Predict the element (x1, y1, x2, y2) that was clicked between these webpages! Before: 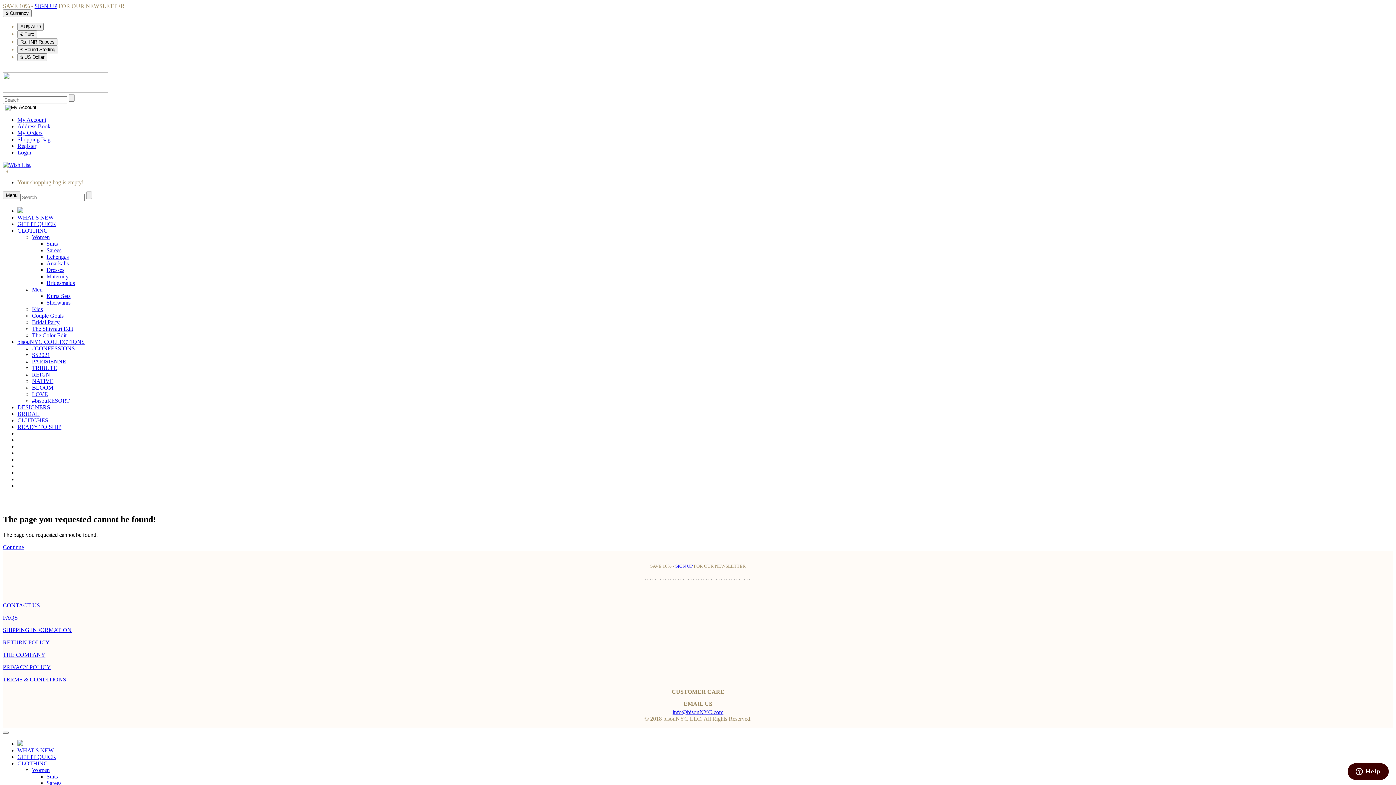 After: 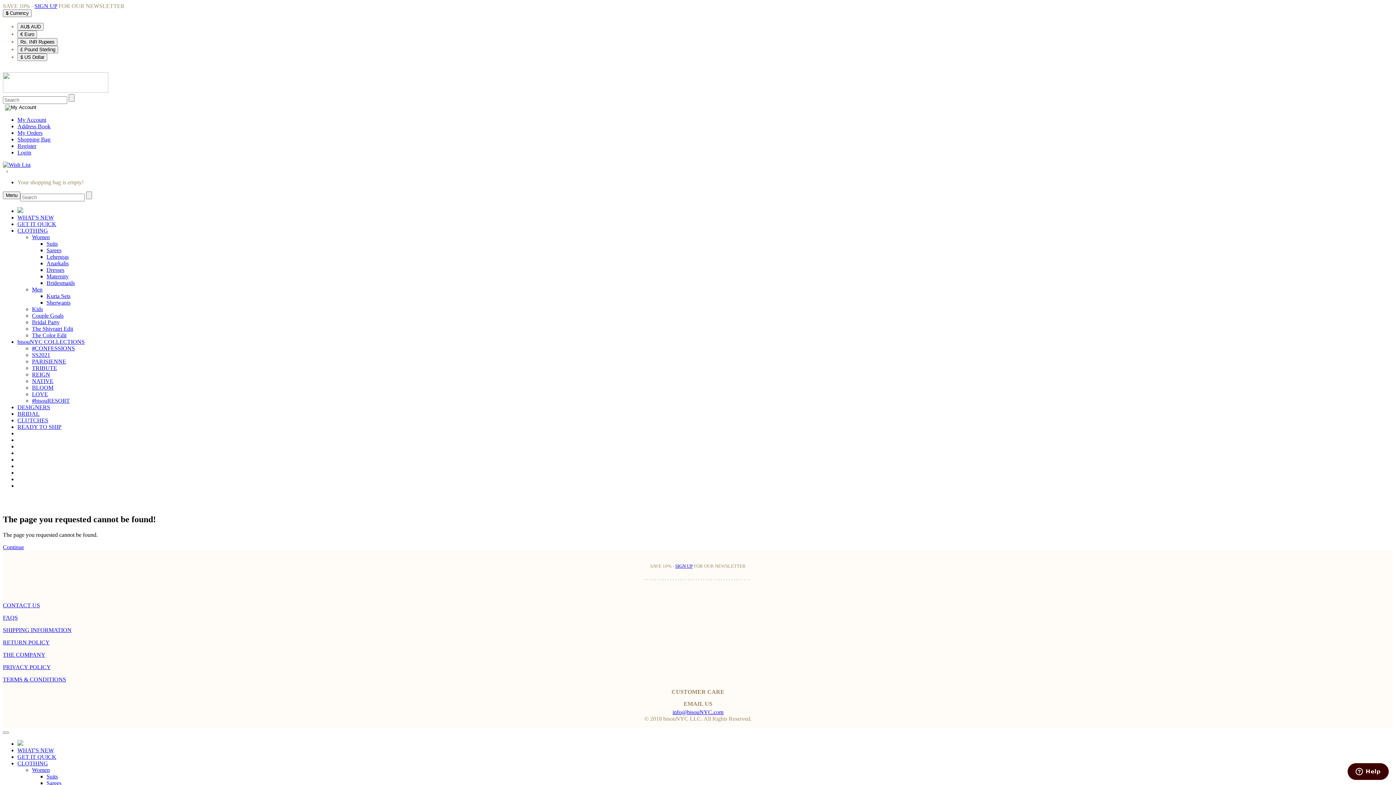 Action: bbox: (17, 208, 23, 214)